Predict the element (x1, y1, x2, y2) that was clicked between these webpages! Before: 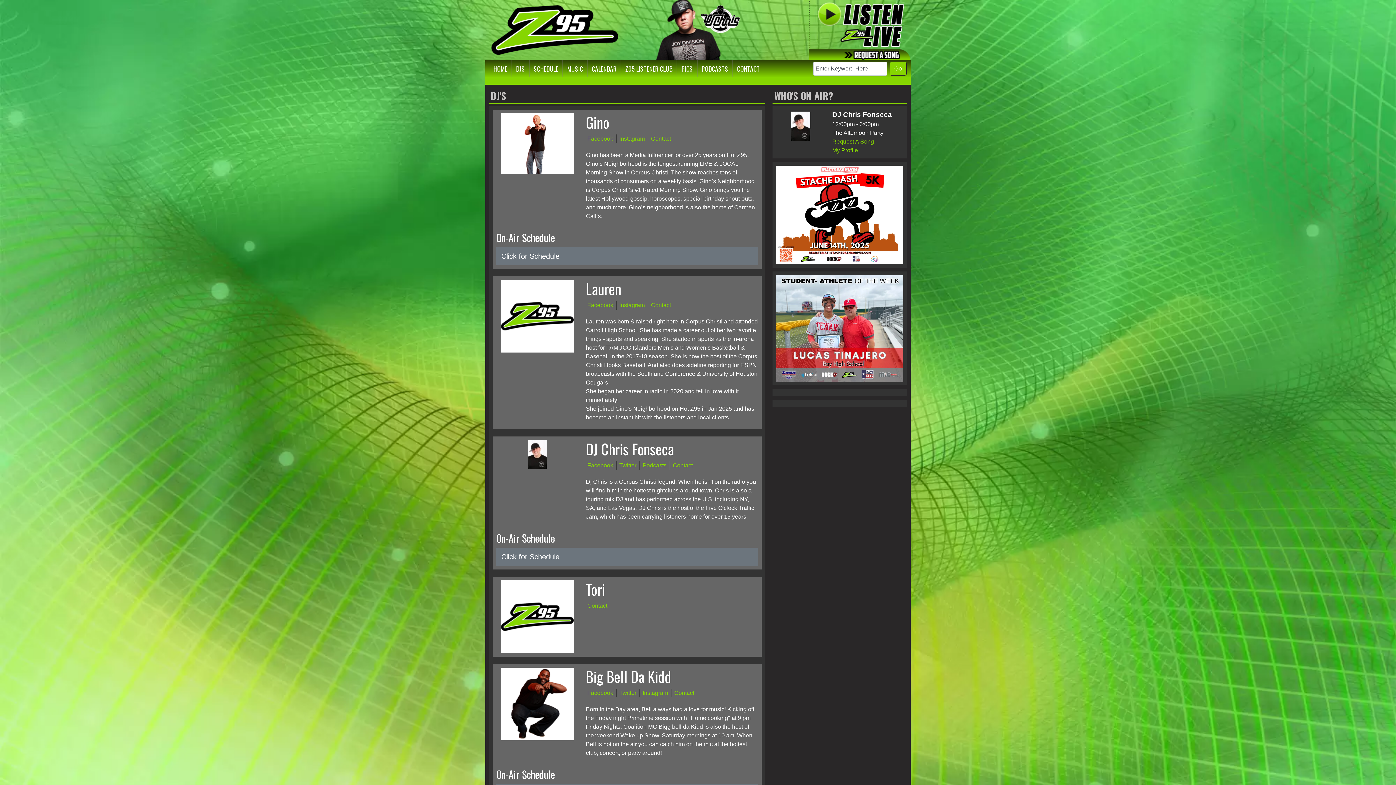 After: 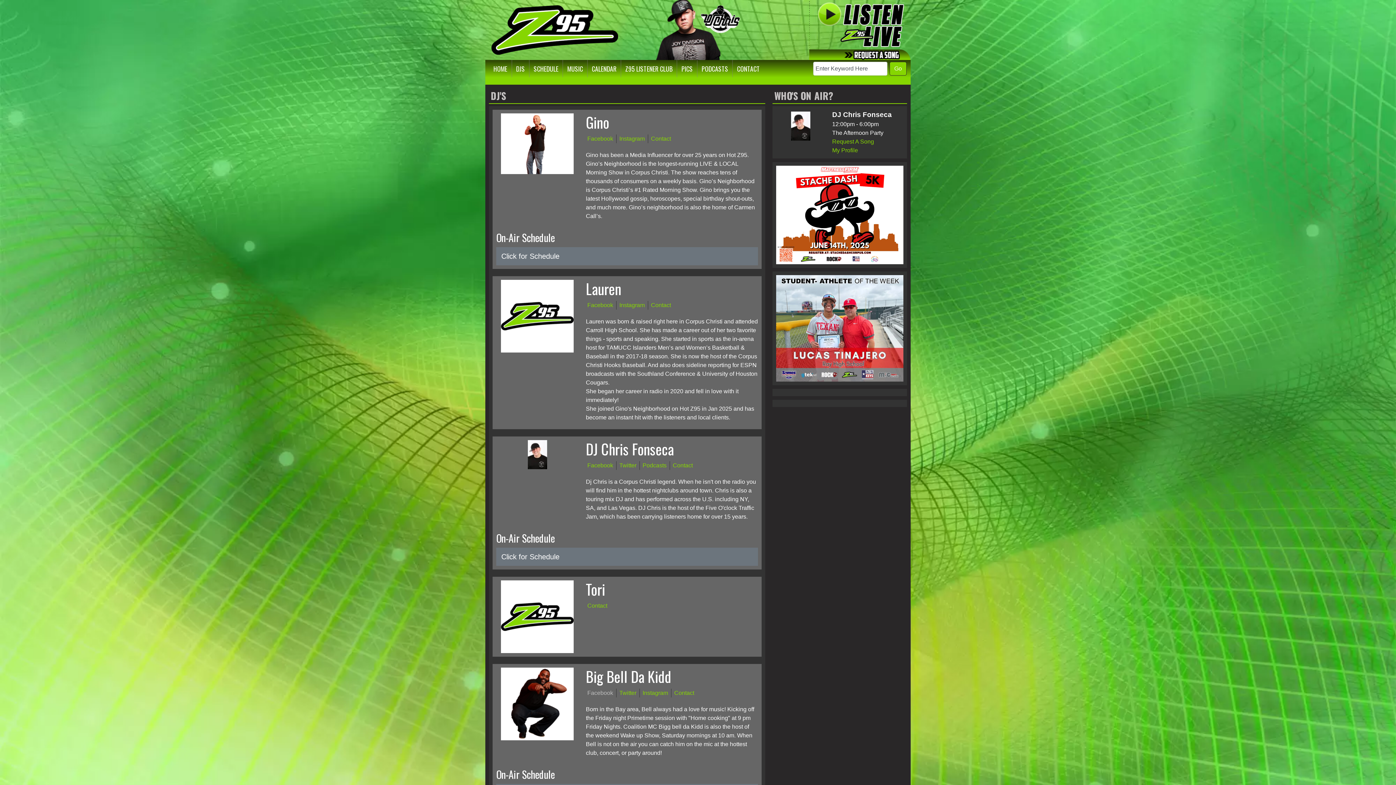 Action: label: Facebook bbox: (587, 690, 613, 696)